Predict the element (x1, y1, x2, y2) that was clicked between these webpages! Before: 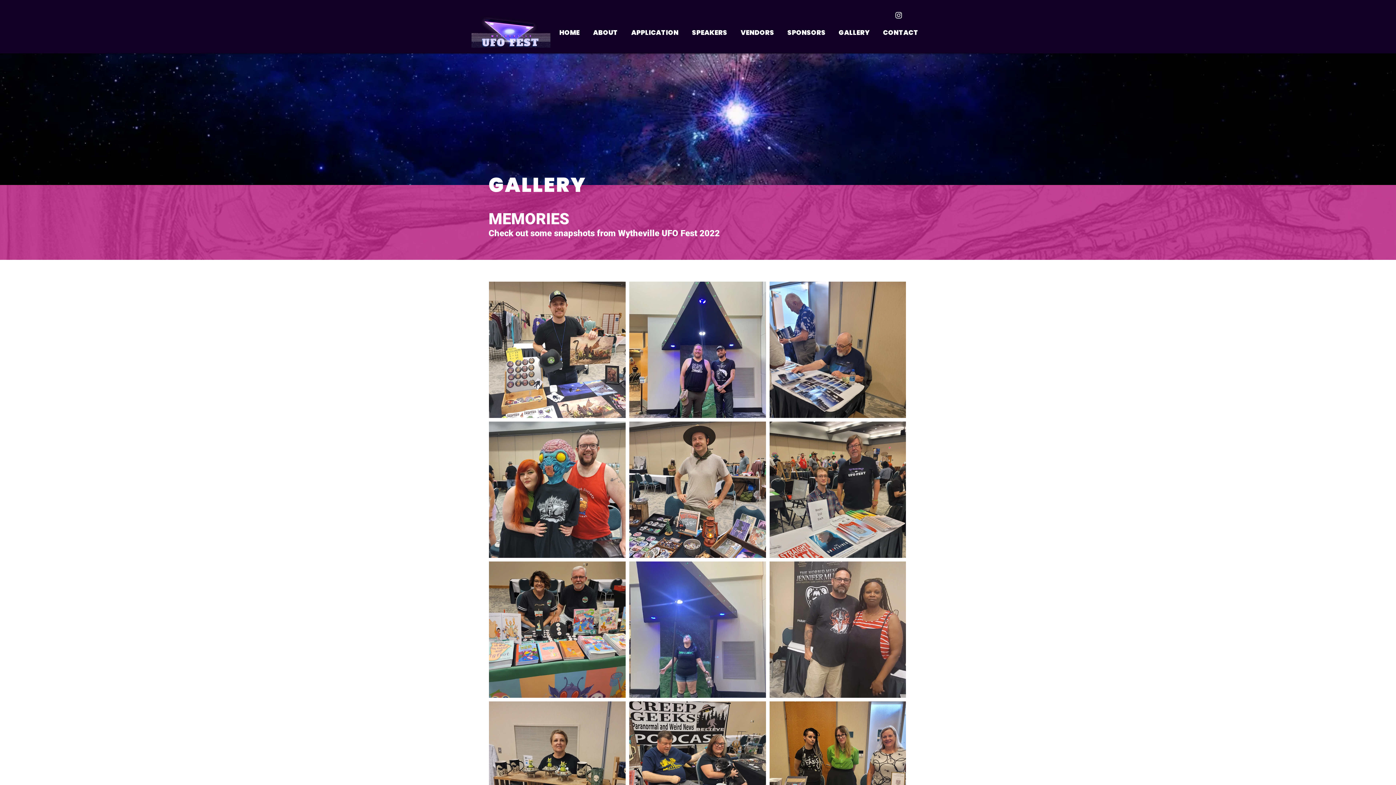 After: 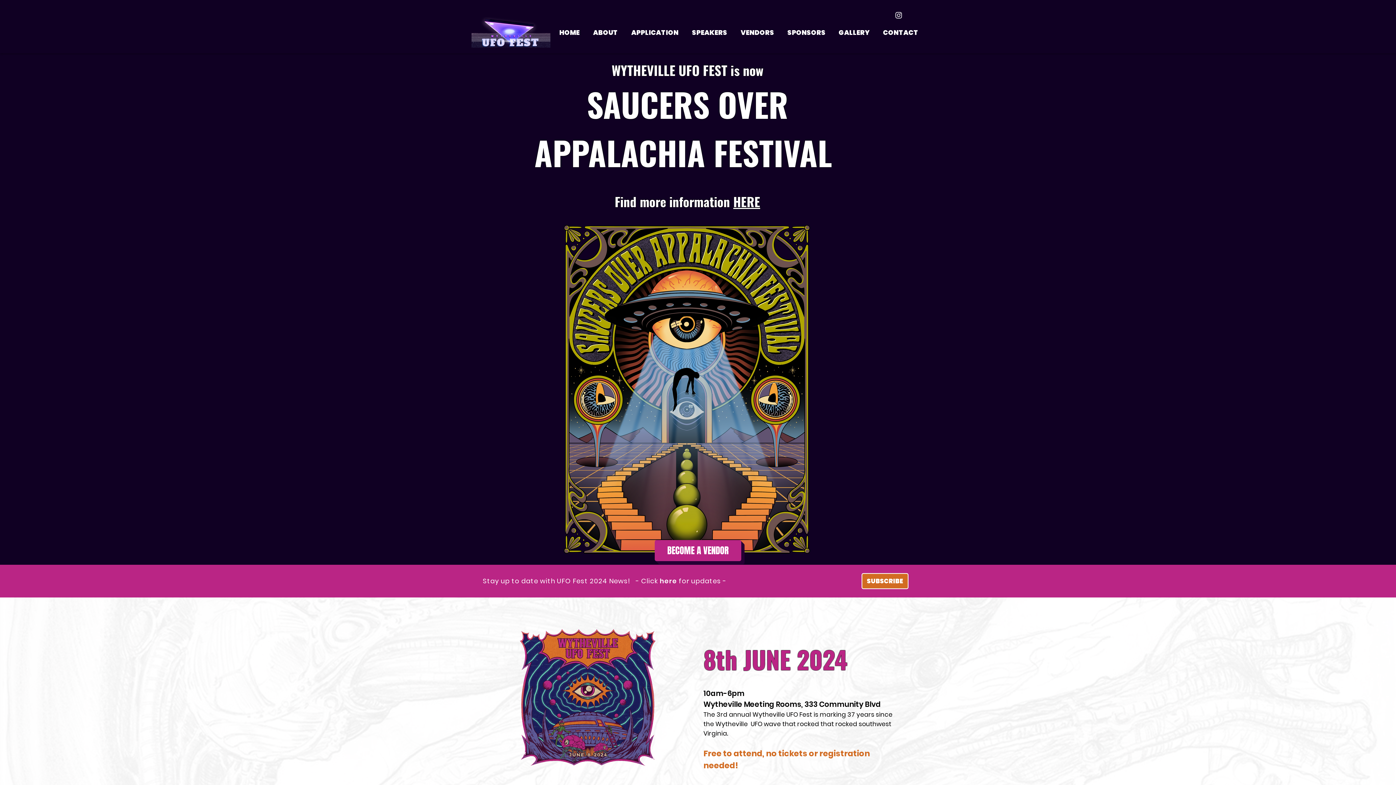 Action: bbox: (471, 17, 550, 47)